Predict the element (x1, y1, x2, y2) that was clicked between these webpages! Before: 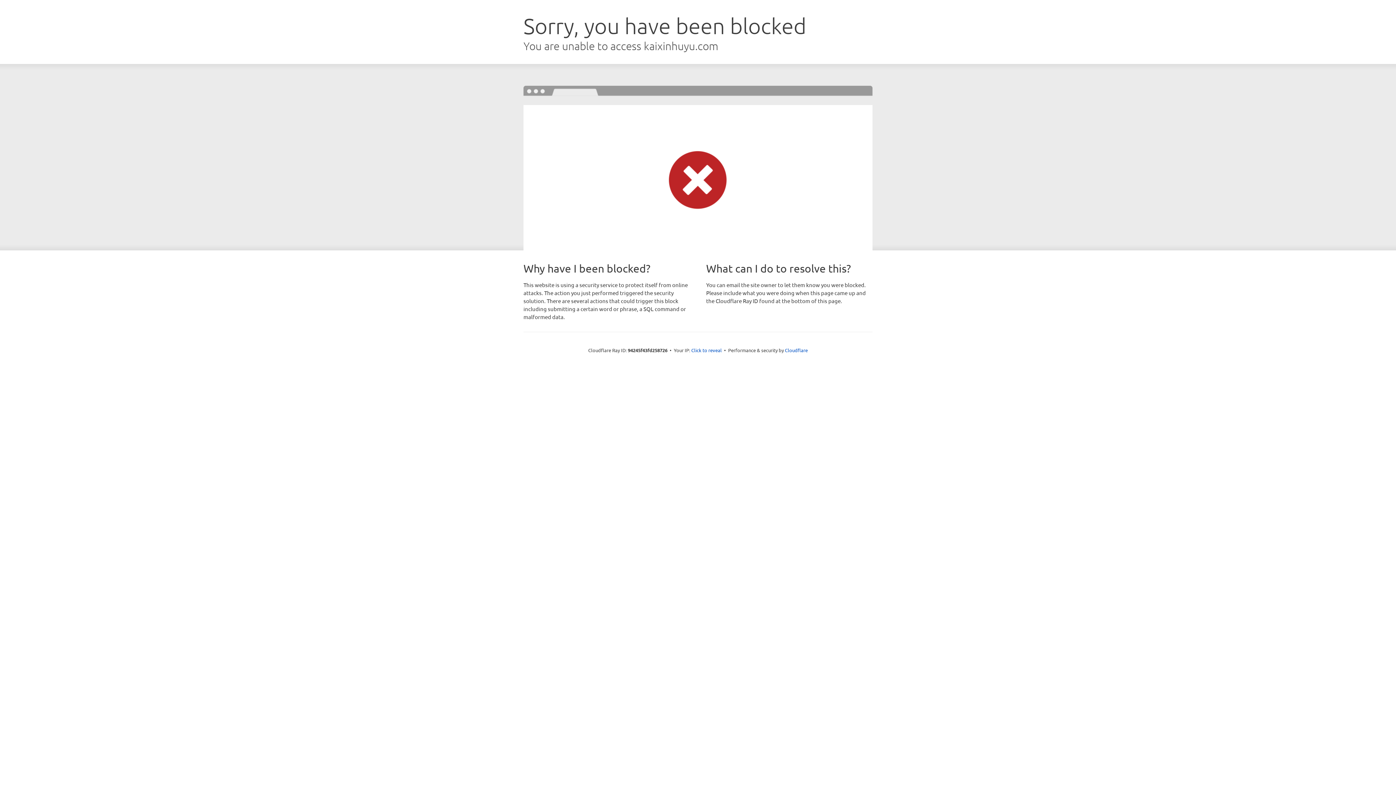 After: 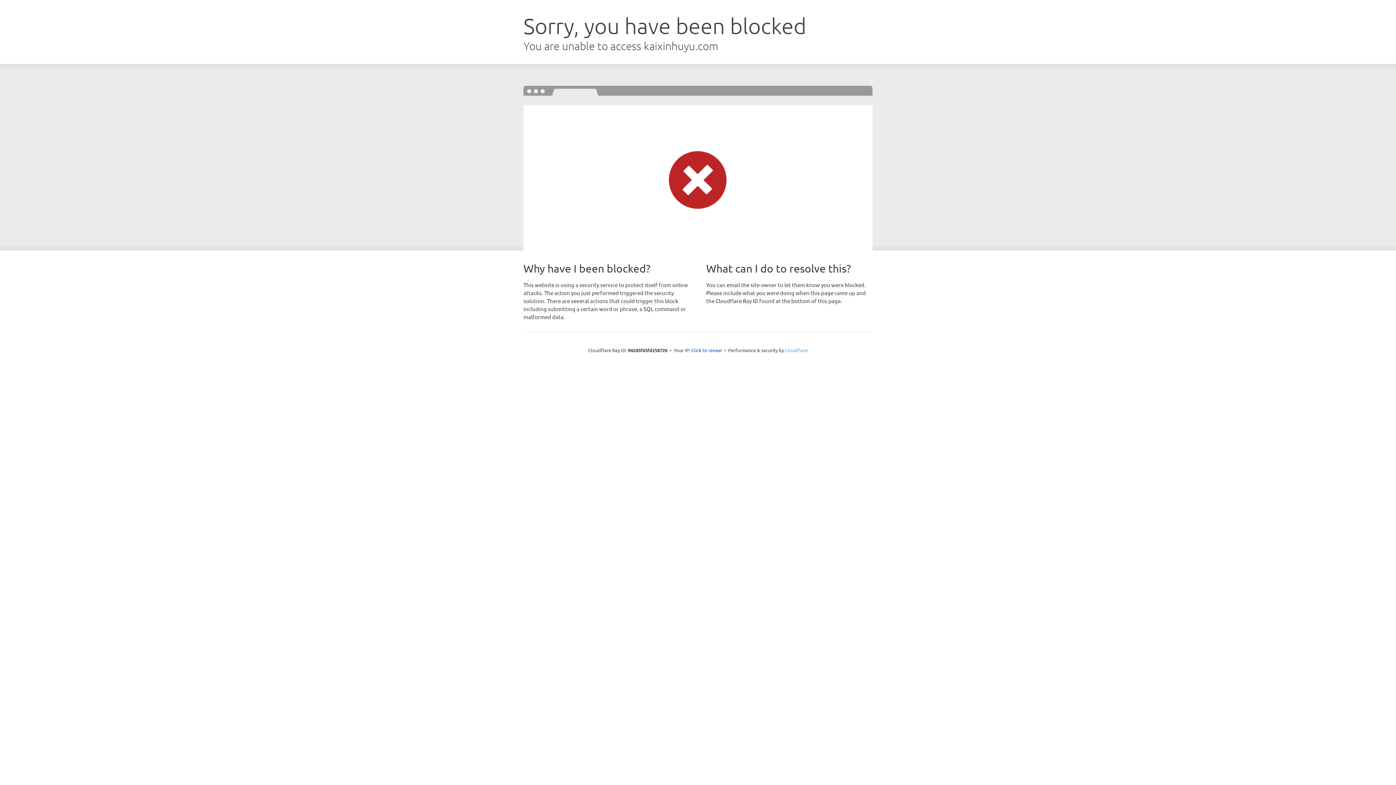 Action: label: Cloudflare bbox: (785, 347, 808, 353)